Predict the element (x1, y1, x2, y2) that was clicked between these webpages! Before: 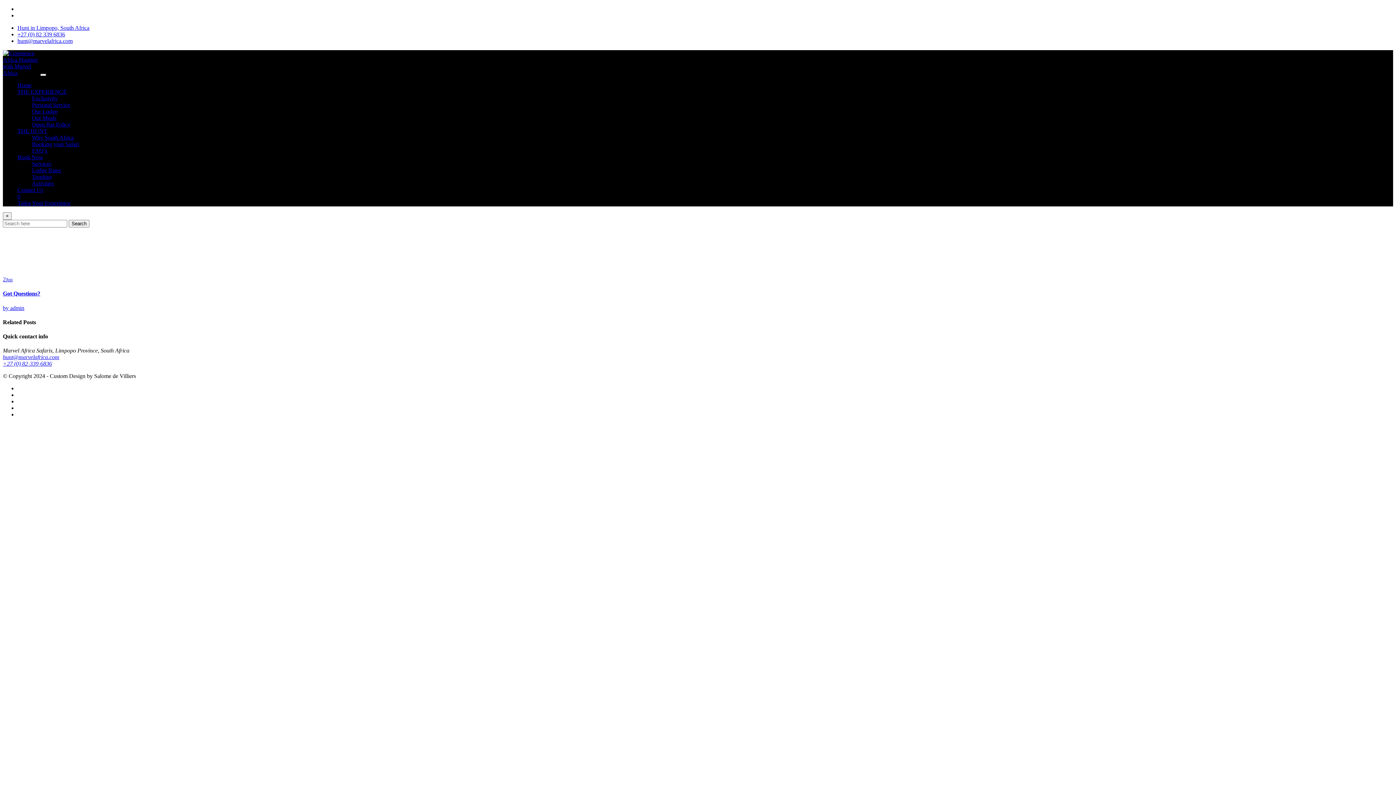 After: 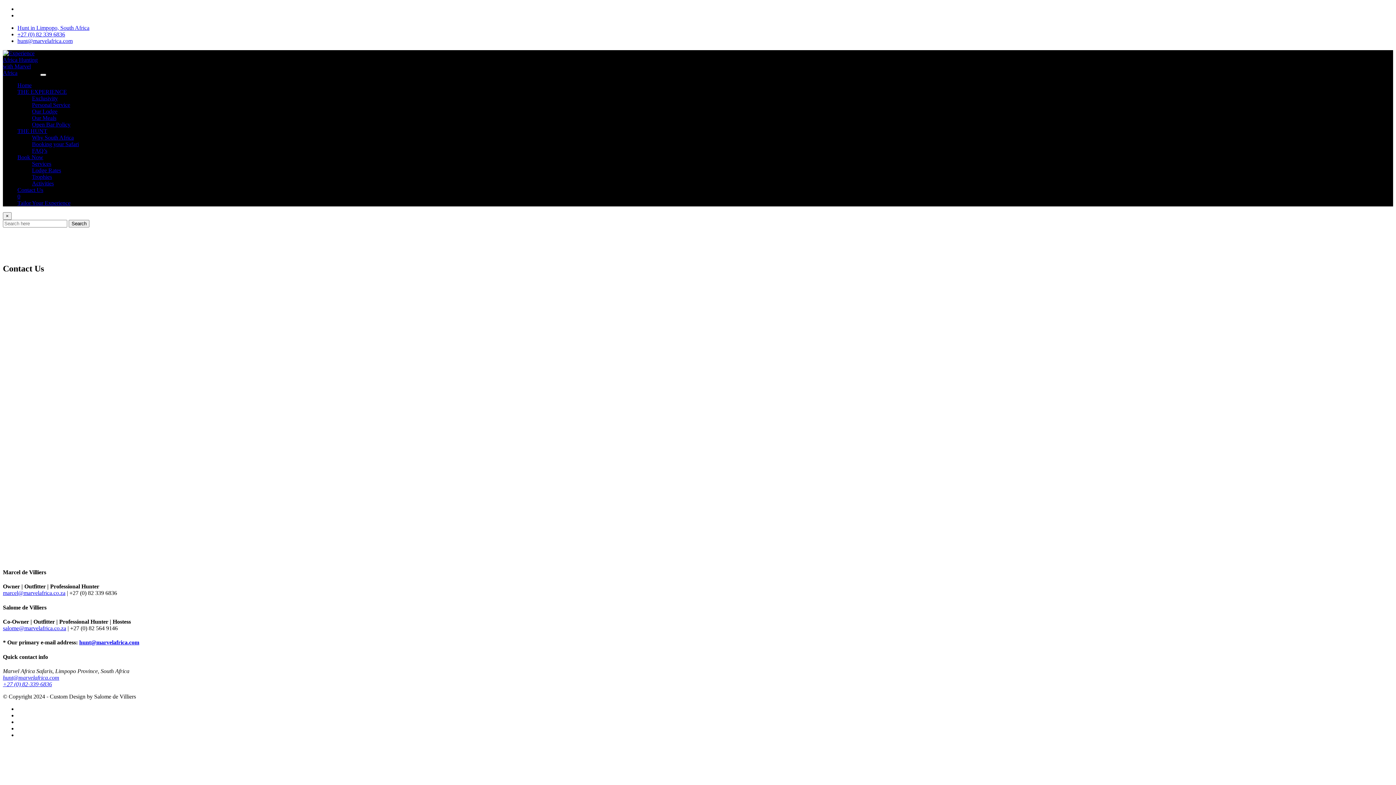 Action: label: Contact Us bbox: (17, 186, 43, 193)